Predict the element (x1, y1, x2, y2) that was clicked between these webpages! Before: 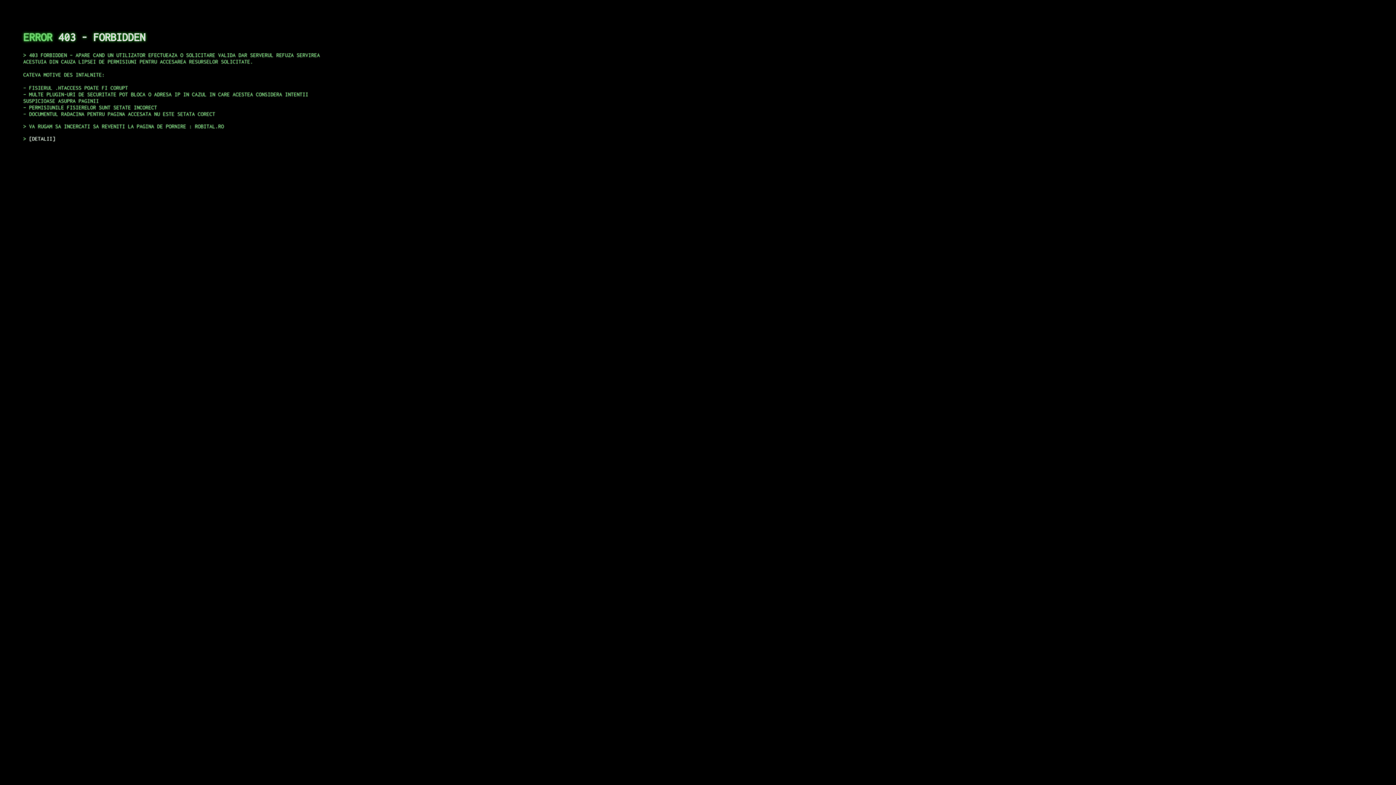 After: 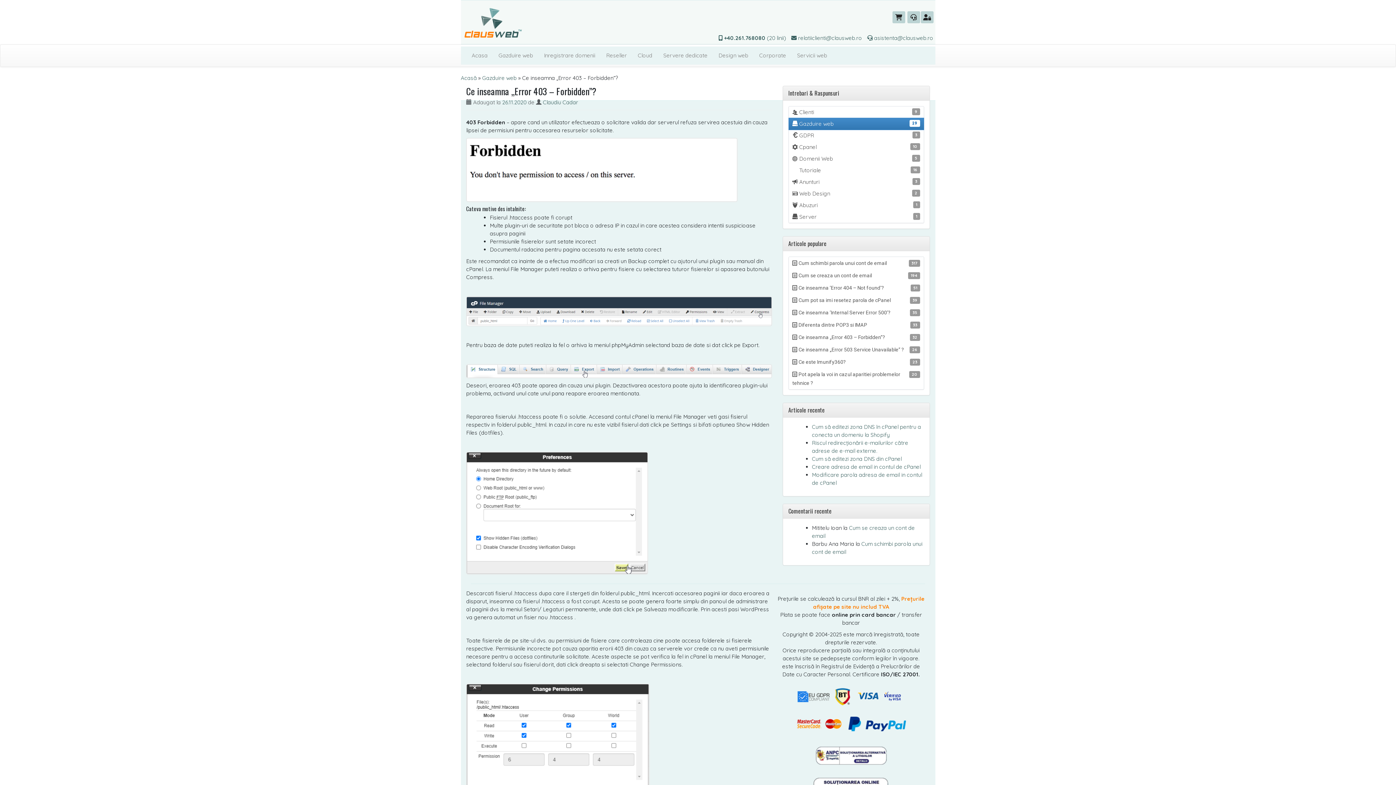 Action: bbox: (29, 135, 55, 141) label: DETALII